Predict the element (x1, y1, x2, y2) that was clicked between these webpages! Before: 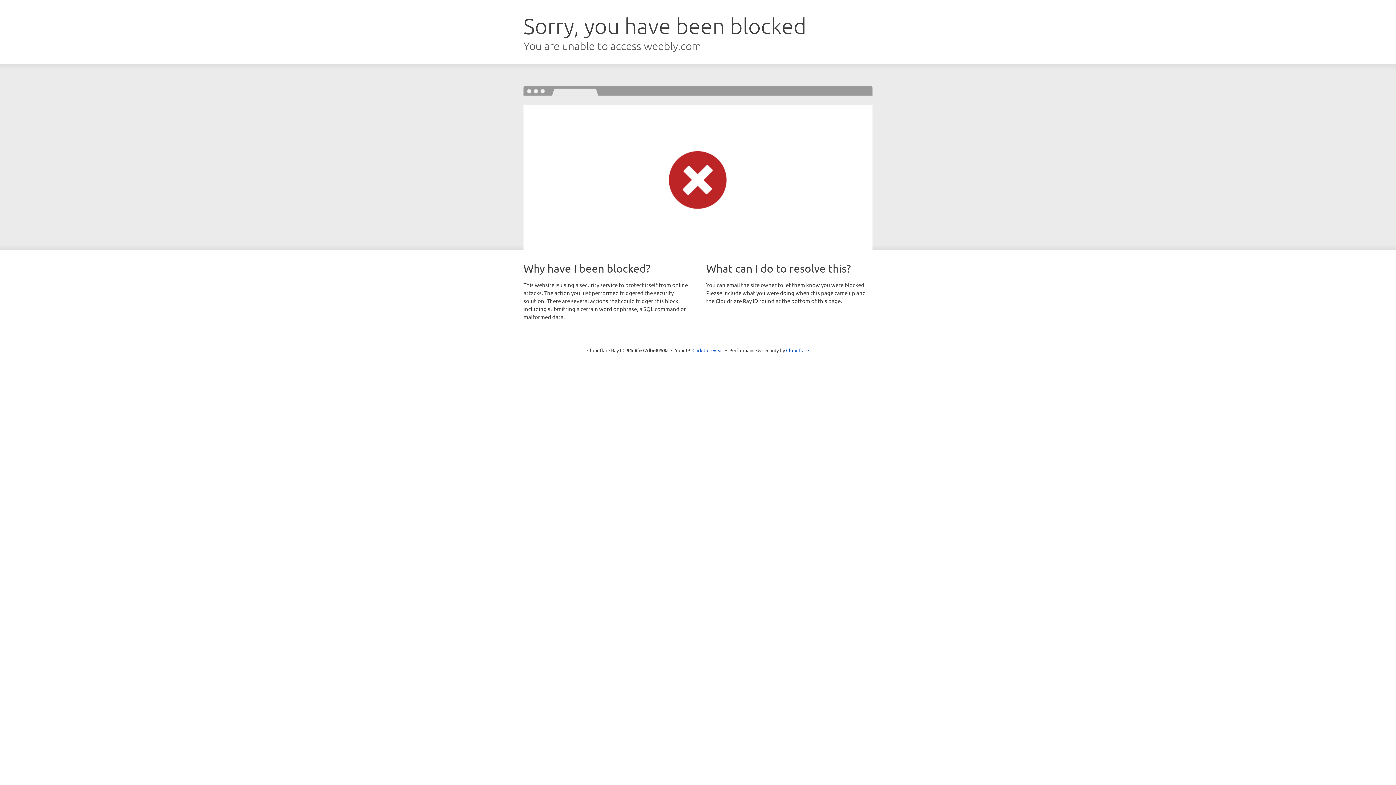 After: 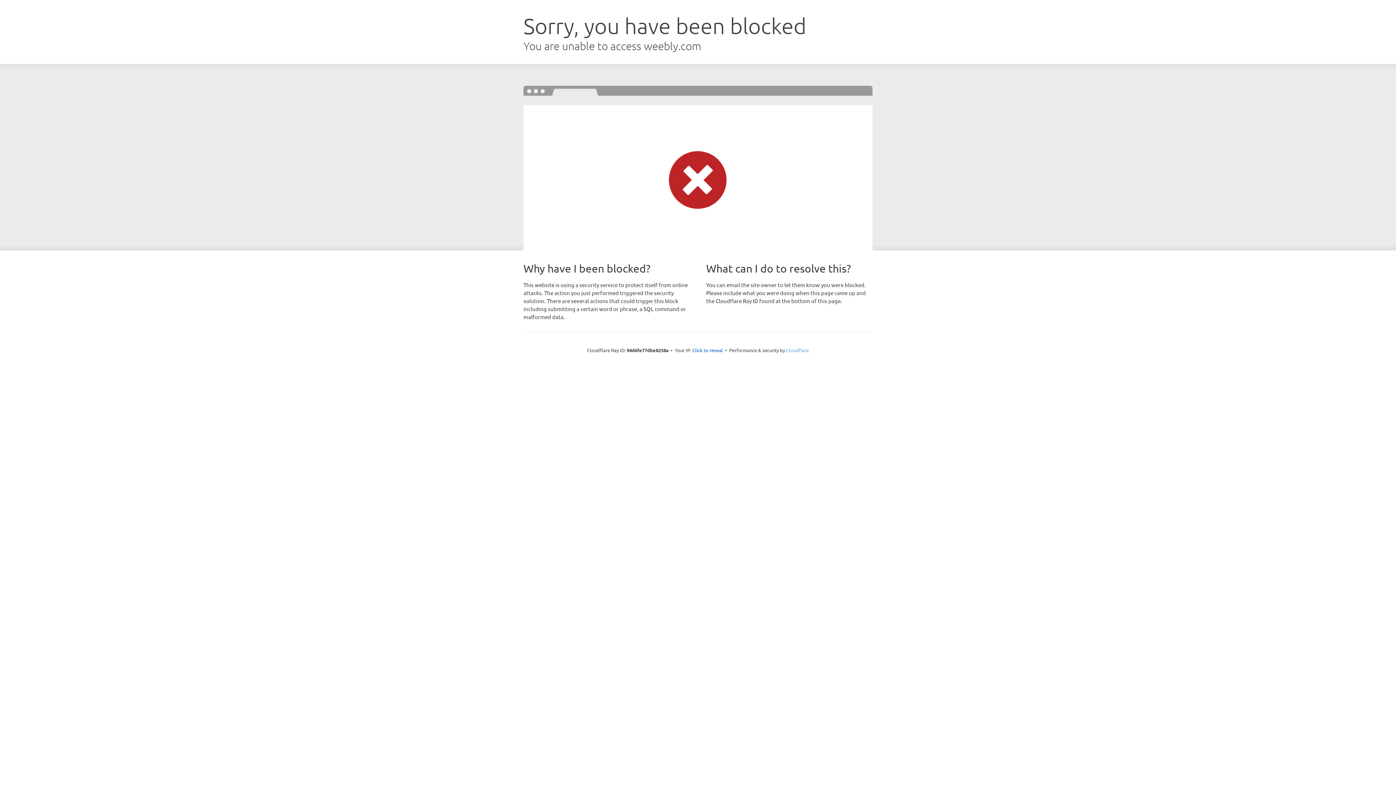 Action: label: Cloudflare bbox: (786, 347, 809, 353)